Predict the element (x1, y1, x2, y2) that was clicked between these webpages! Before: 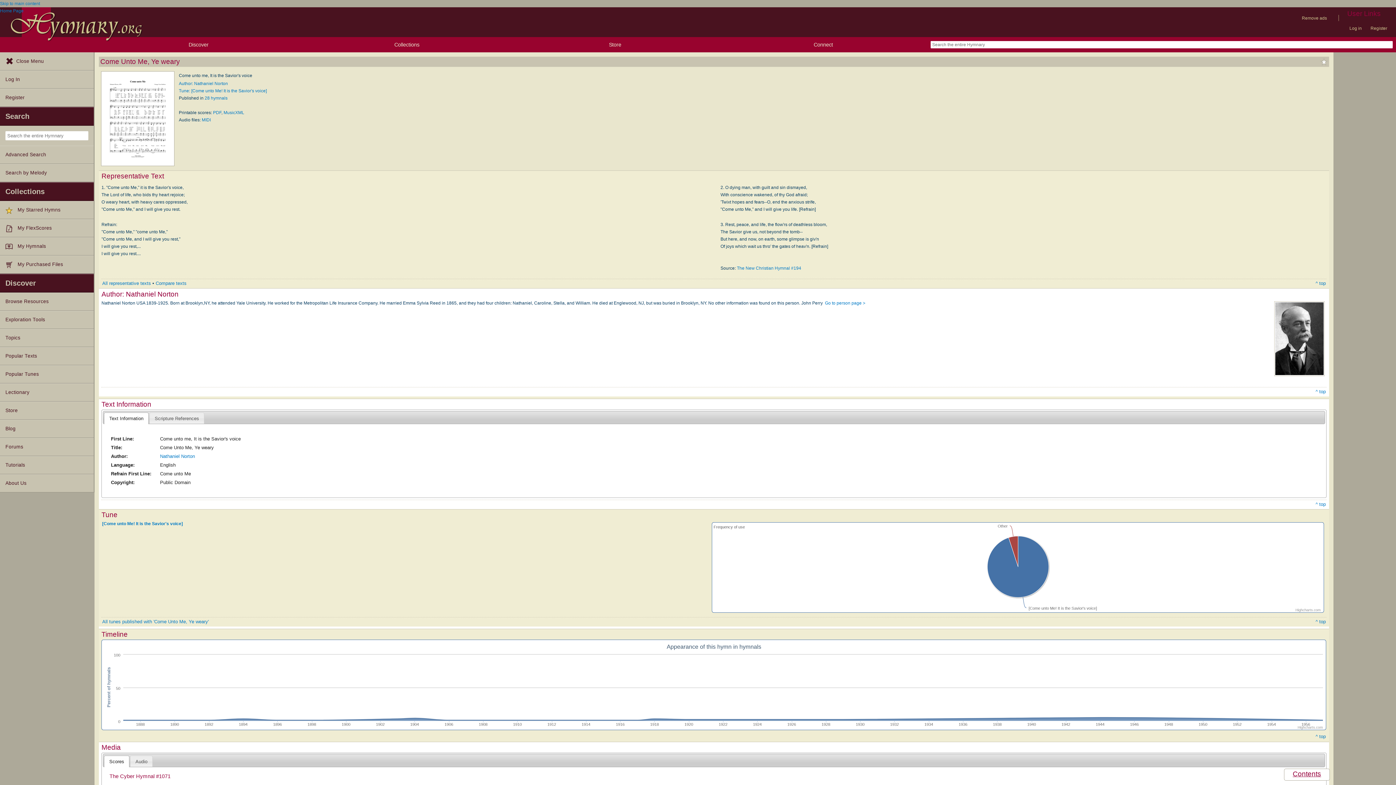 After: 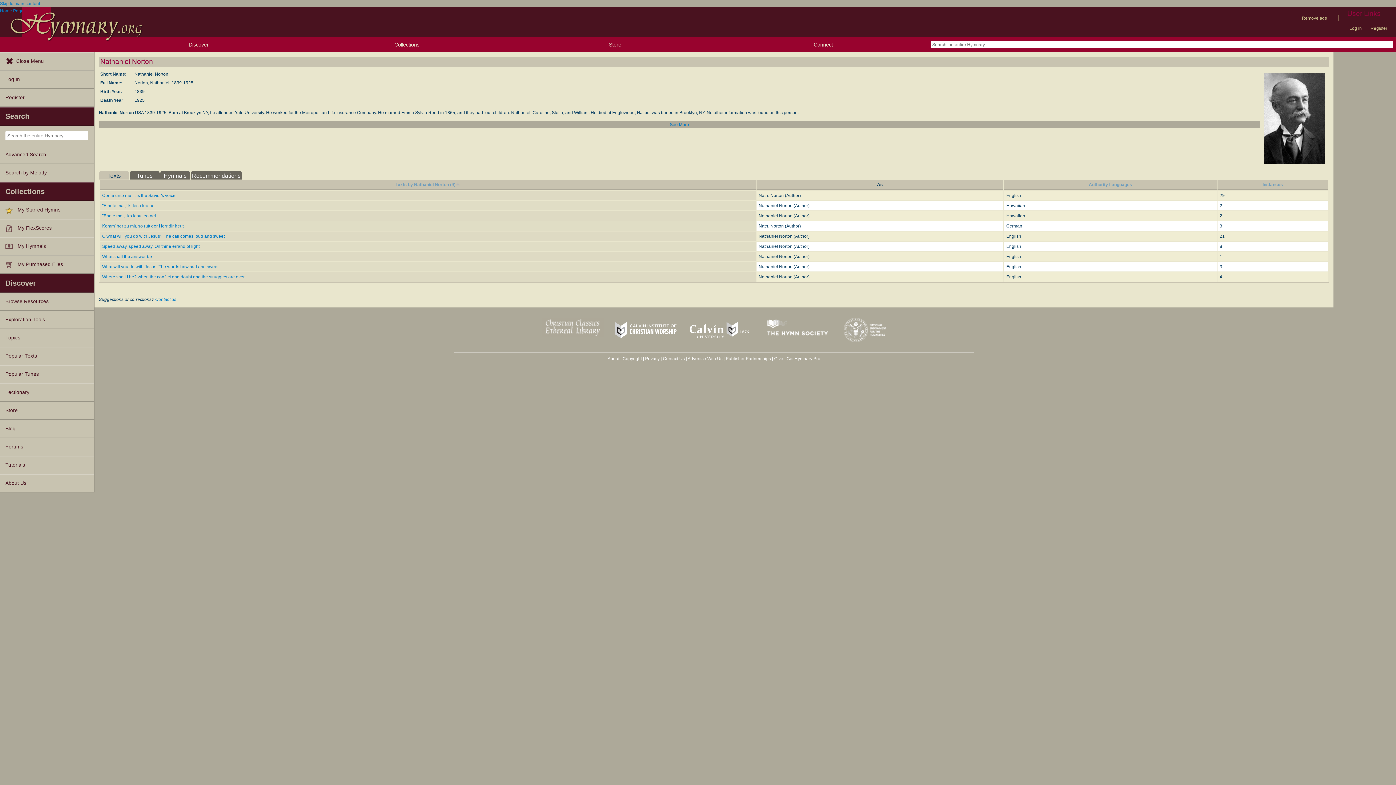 Action: bbox: (160, 453, 195, 459) label: Nathaniel Norton